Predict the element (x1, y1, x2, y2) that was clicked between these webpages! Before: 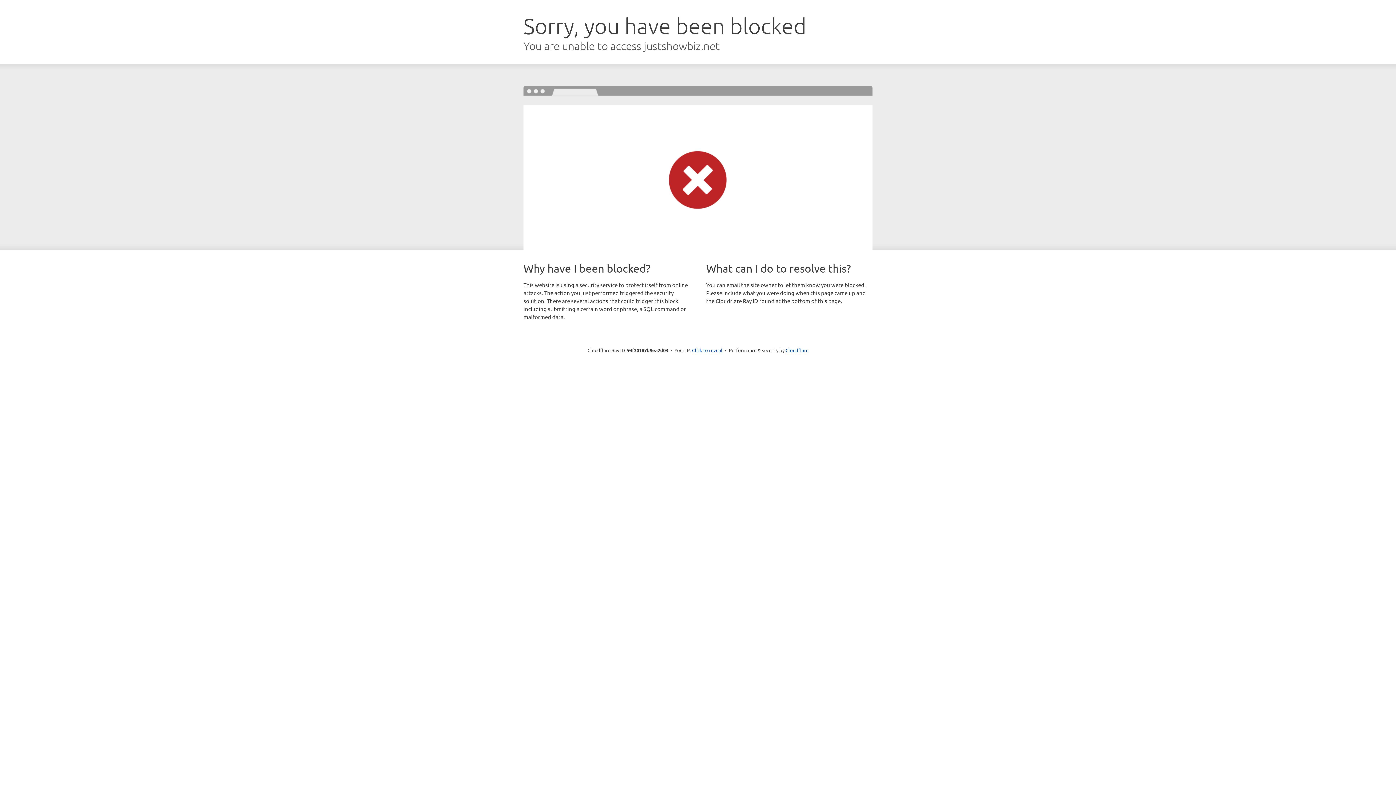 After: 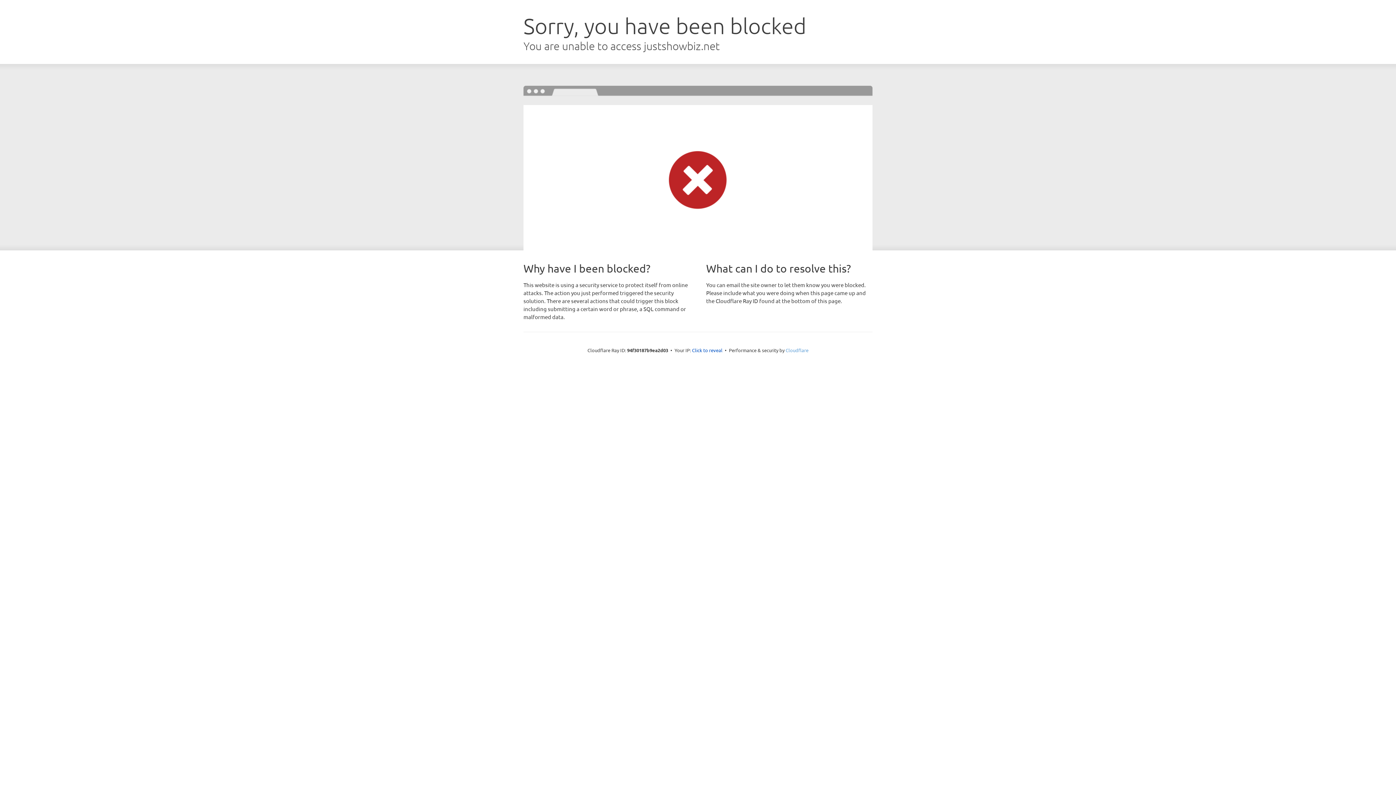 Action: bbox: (785, 347, 808, 353) label: Cloudflare